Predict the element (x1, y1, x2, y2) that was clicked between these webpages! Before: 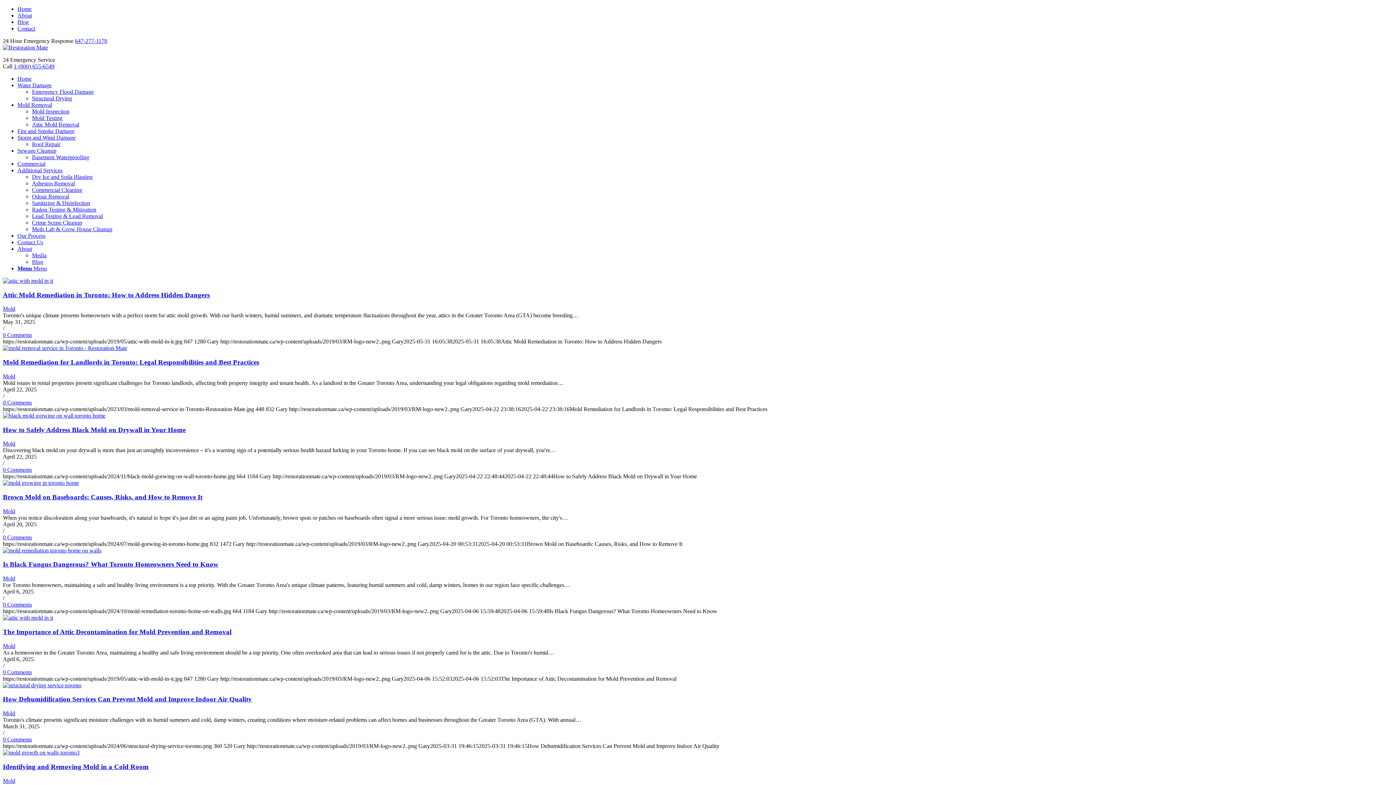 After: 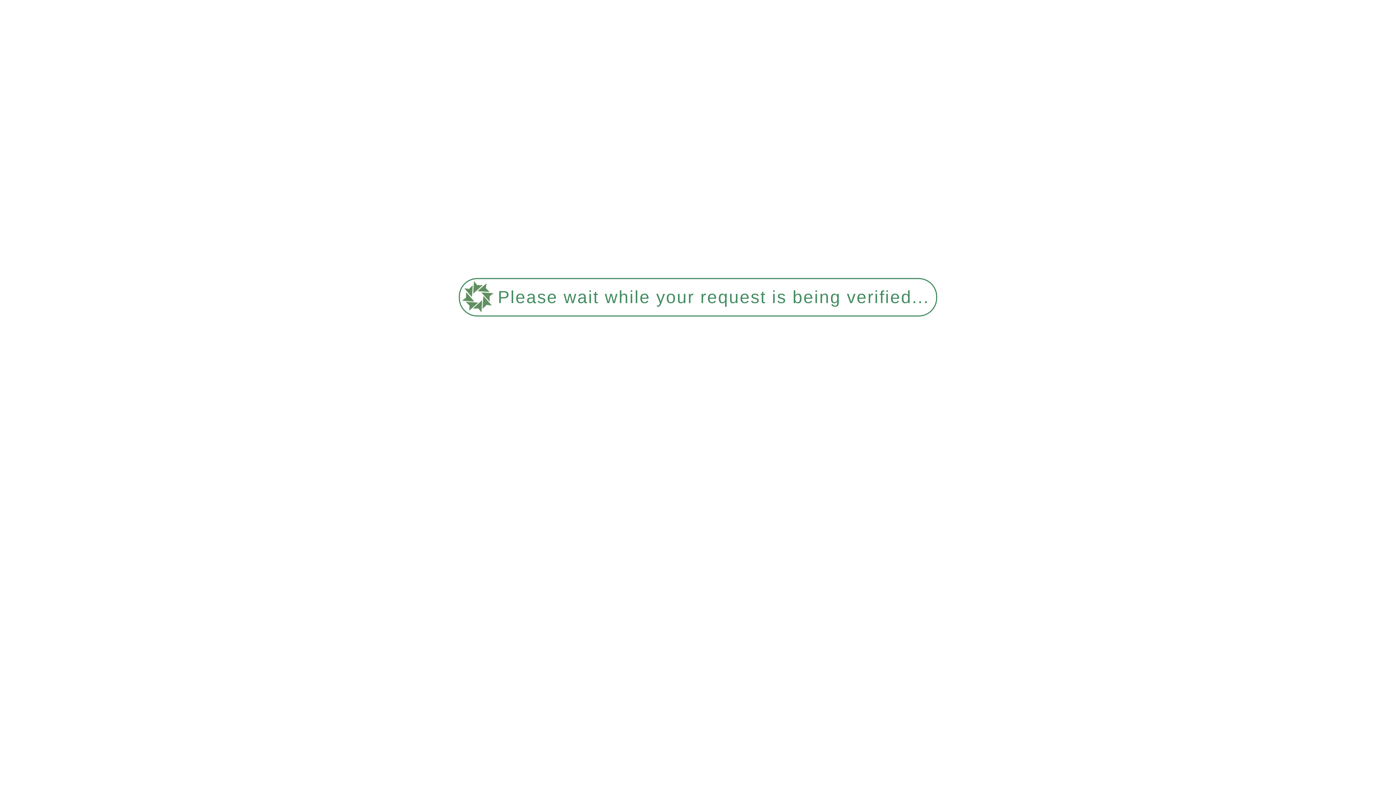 Action: label: Attic Mold Remediation in Toronto: How to Address Hidden Dangers bbox: (2, 291, 209, 298)